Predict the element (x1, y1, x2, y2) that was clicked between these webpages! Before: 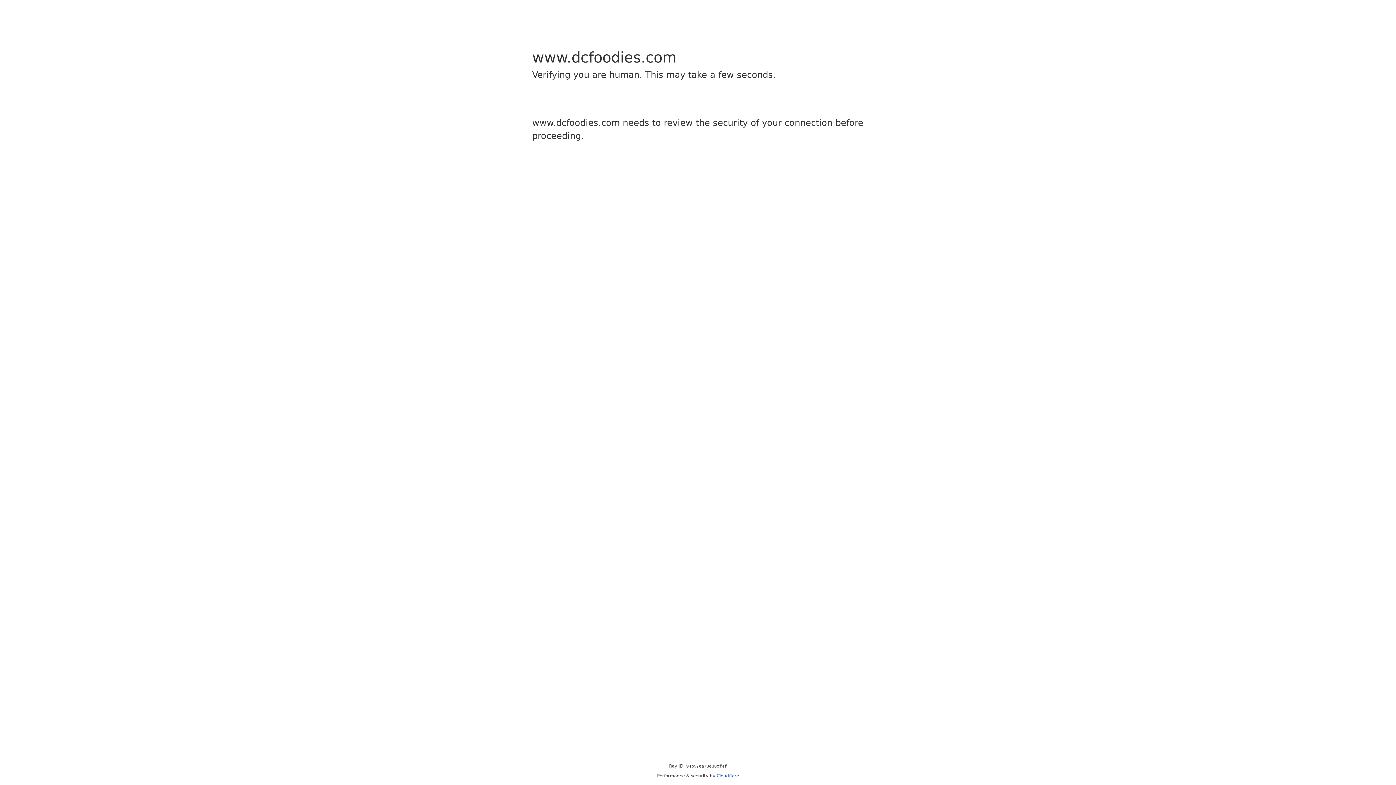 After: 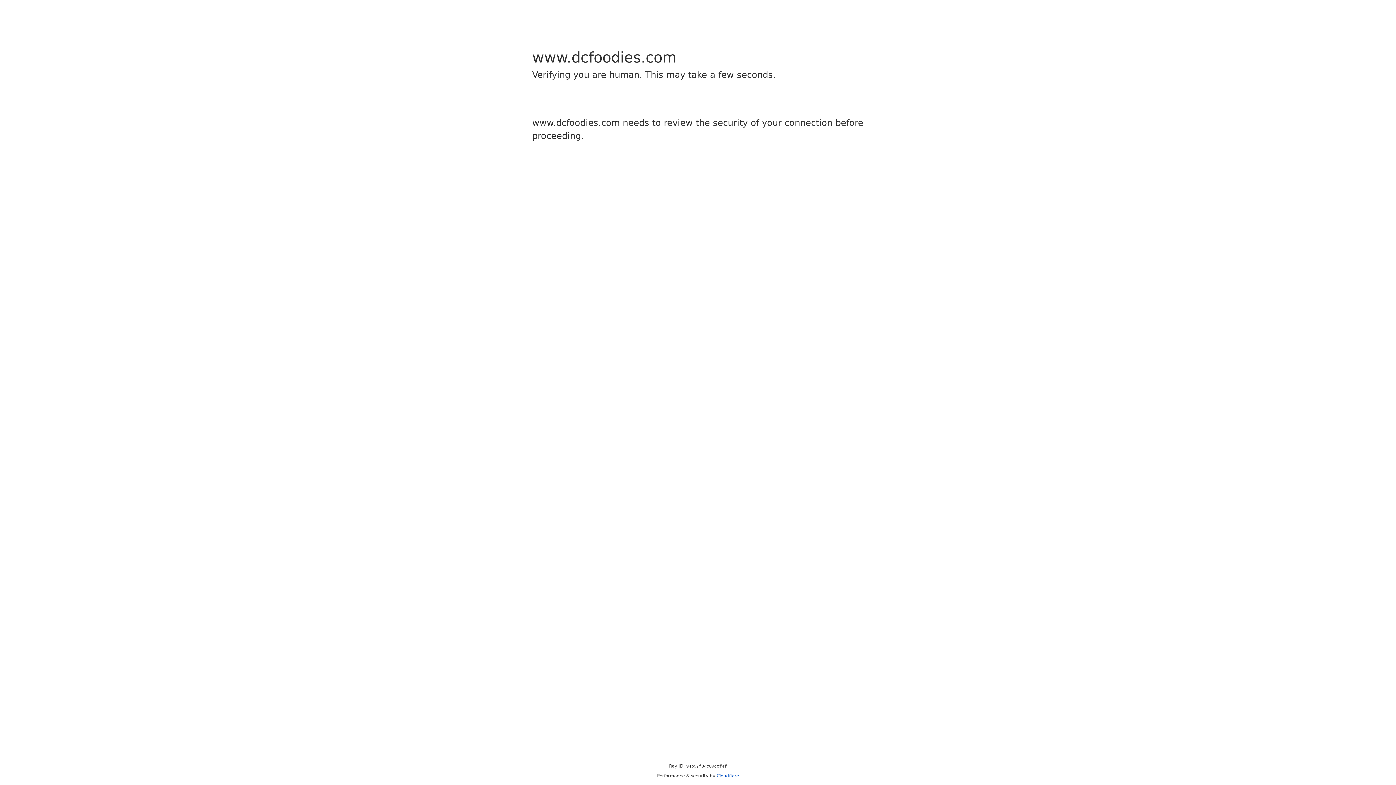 Action: bbox: (716, 773, 739, 778) label: Cloudflare